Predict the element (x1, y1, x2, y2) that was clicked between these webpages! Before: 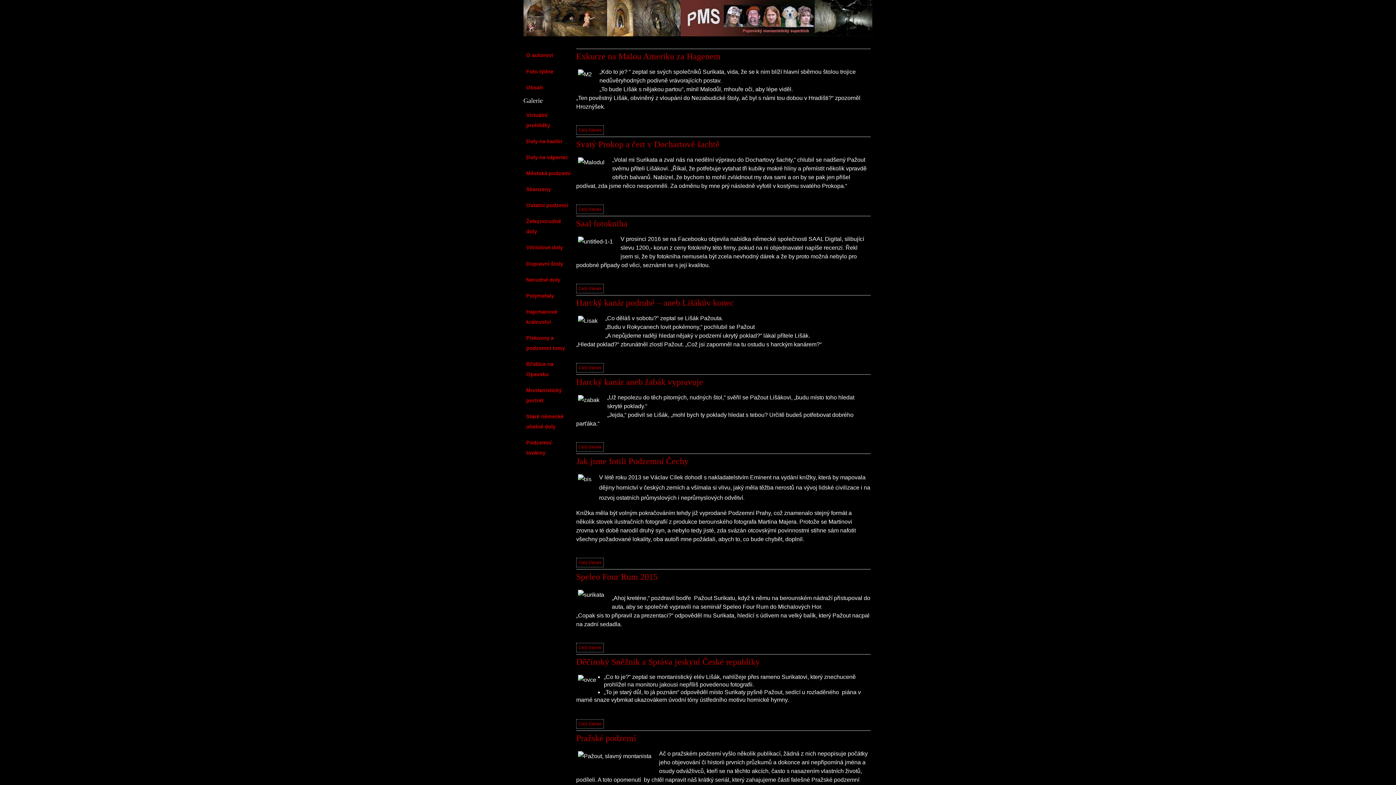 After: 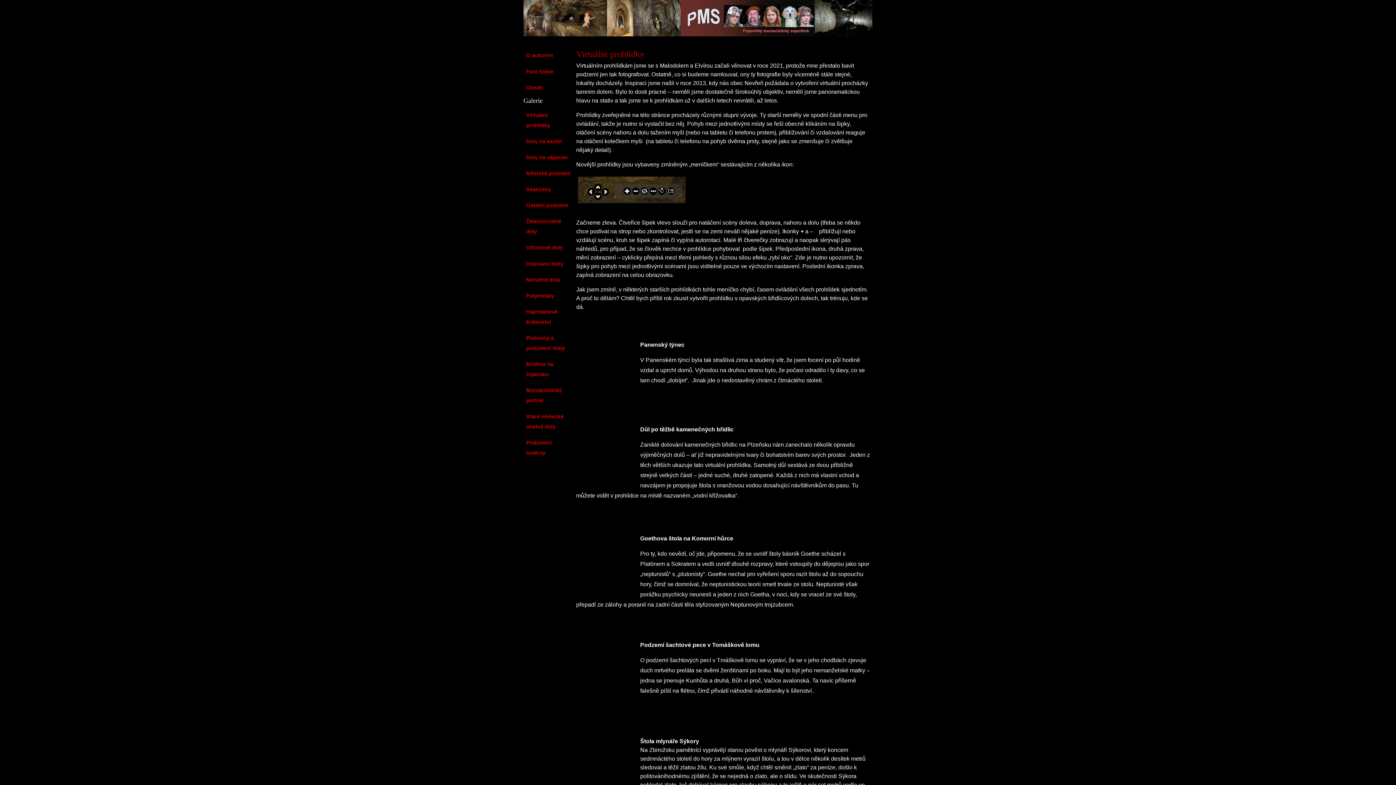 Action: bbox: (523, 108, 574, 132) label: Virtuální prohlídky